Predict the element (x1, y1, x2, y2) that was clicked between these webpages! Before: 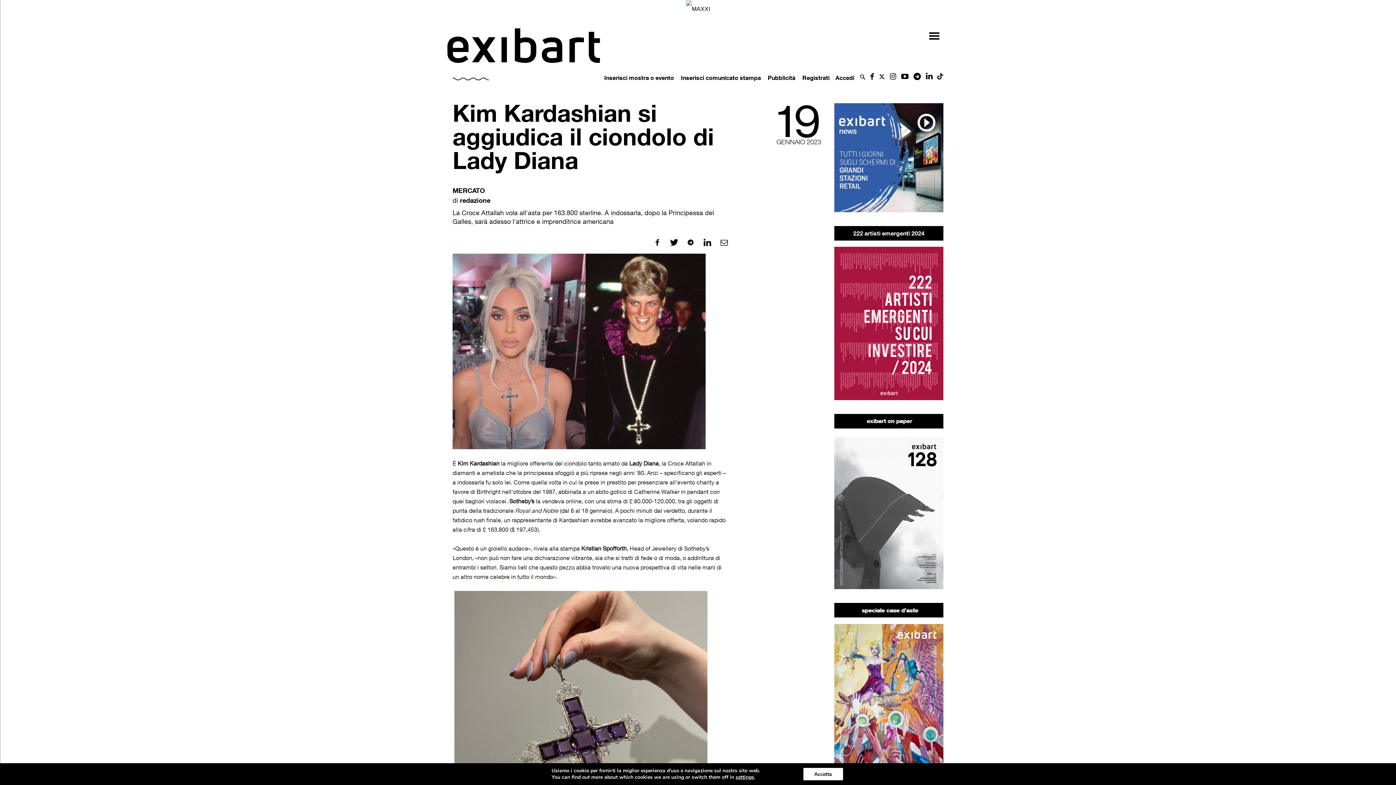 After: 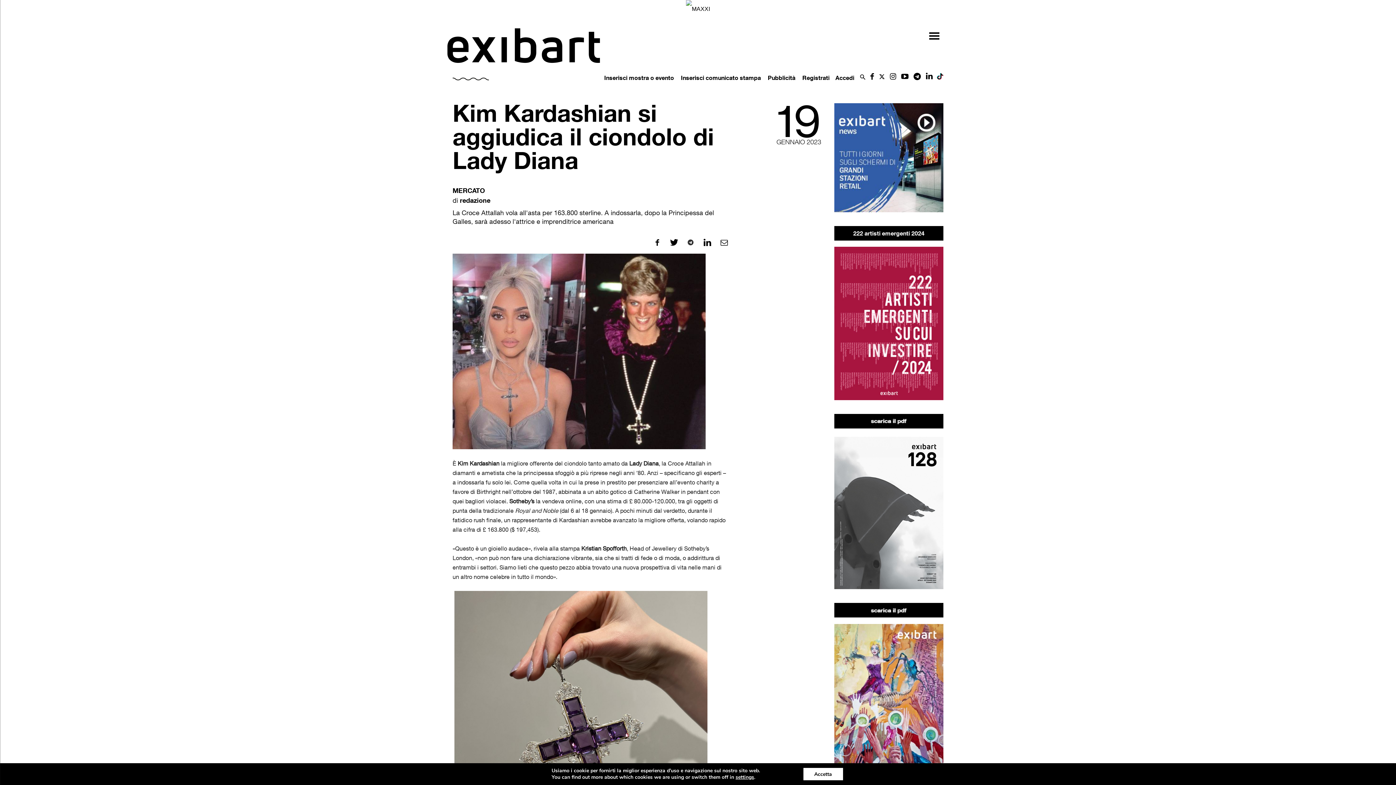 Action: bbox: (686, 235, 700, 250)